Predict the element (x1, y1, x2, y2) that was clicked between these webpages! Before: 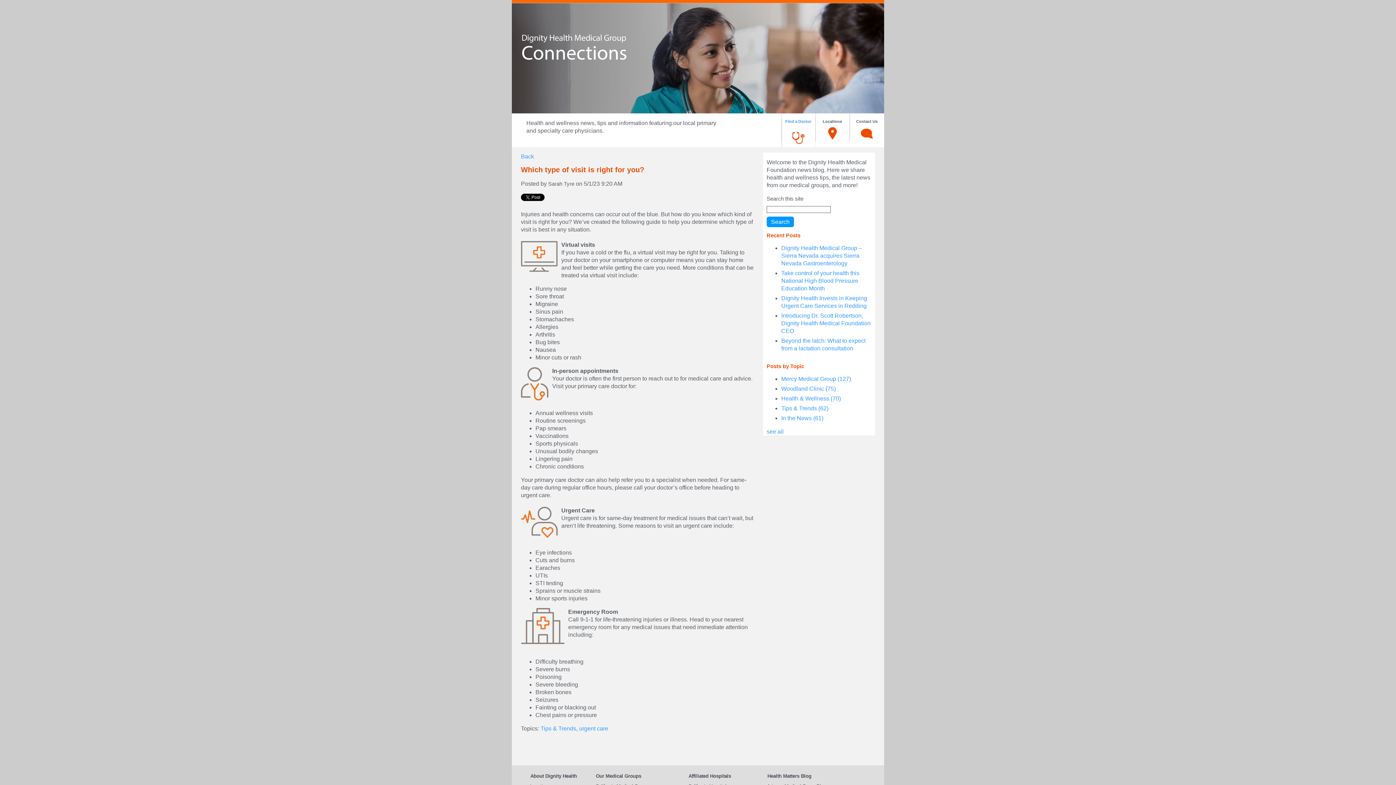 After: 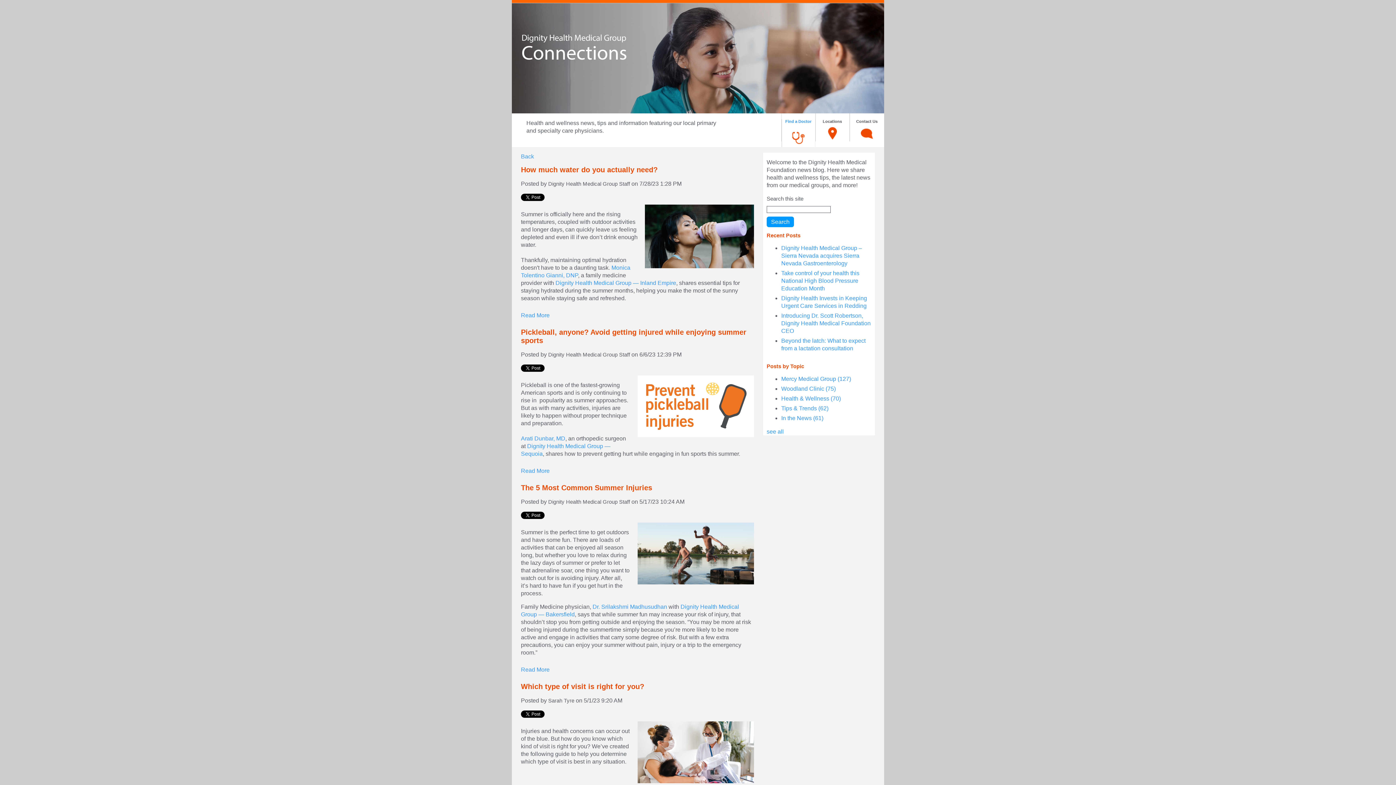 Action: bbox: (540, 725, 576, 732) label: Tips & Trends